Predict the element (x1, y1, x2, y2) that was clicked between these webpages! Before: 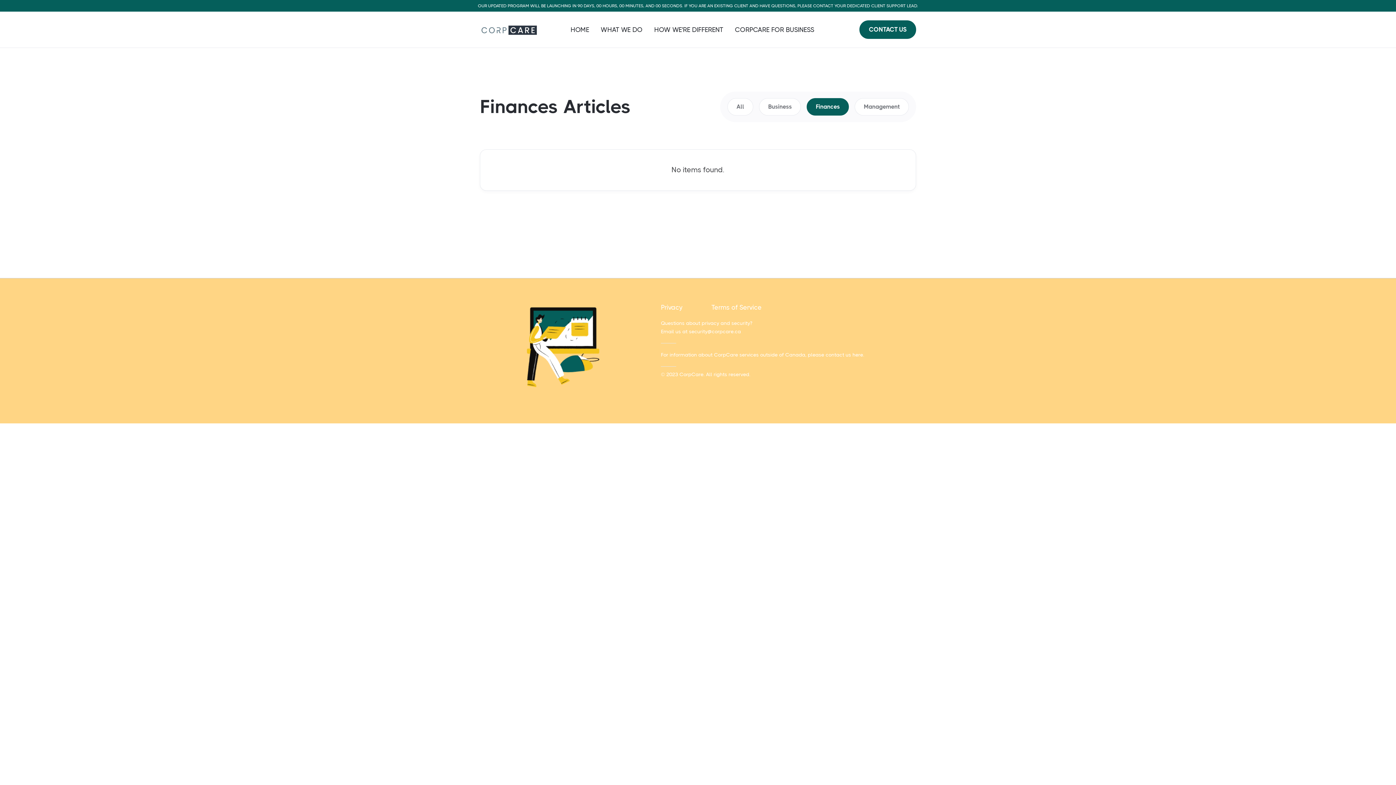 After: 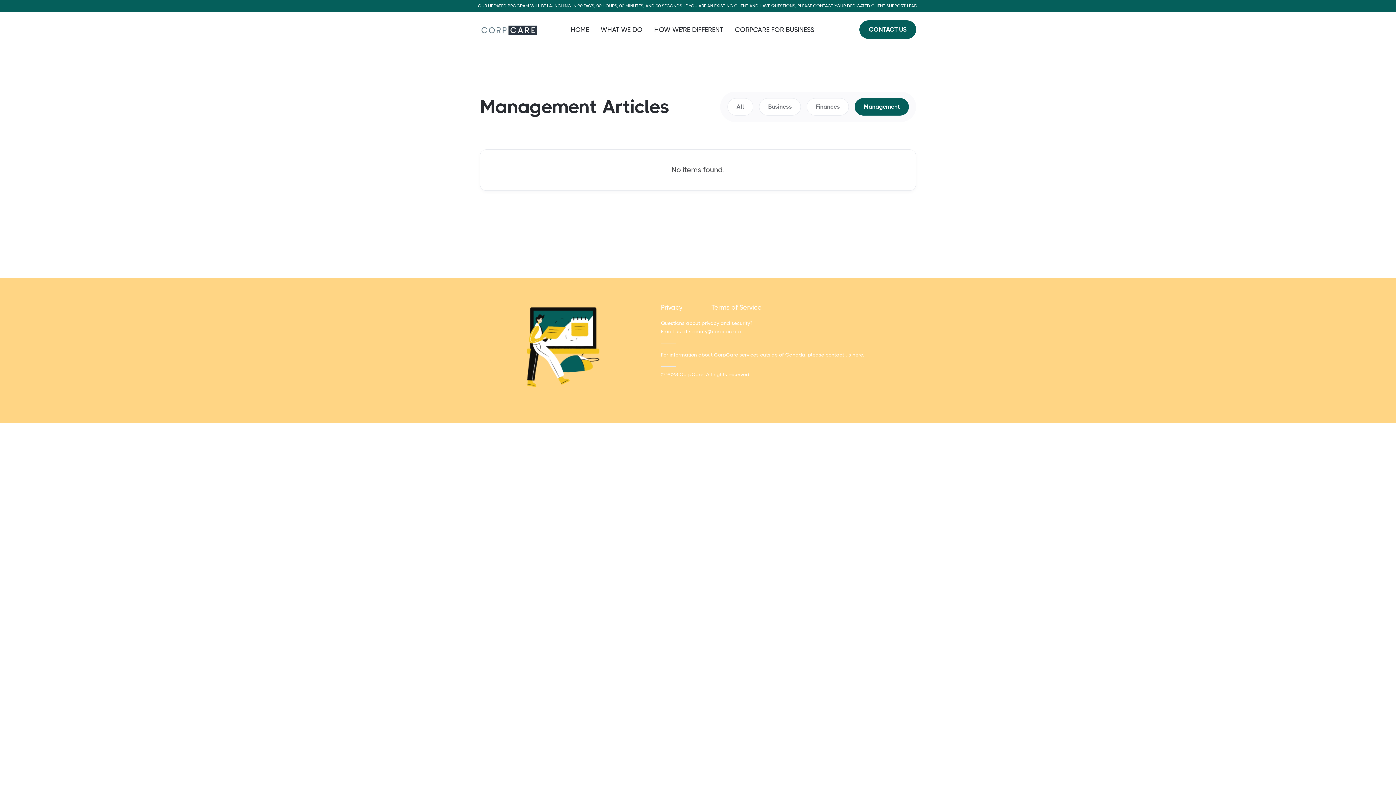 Action: label: Management bbox: (854, 98, 909, 115)